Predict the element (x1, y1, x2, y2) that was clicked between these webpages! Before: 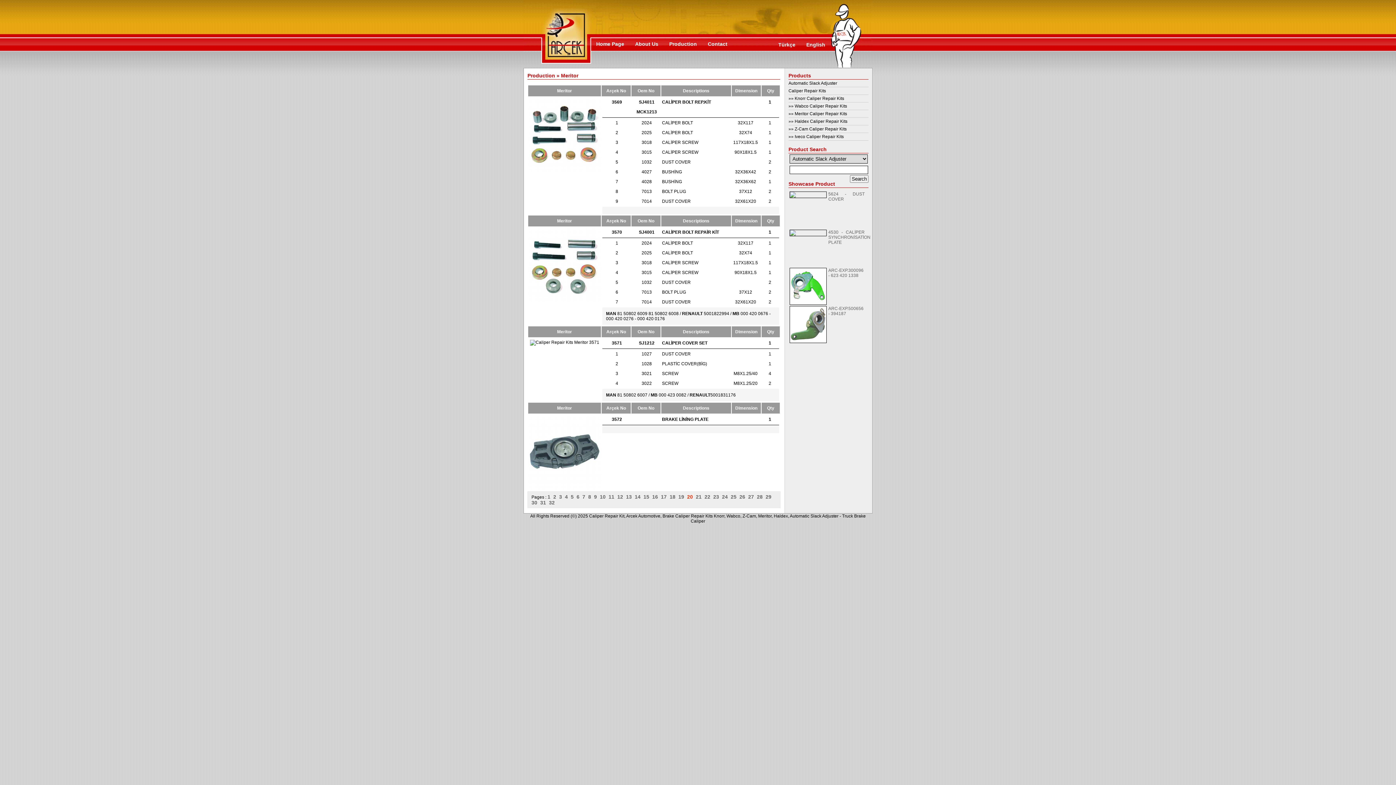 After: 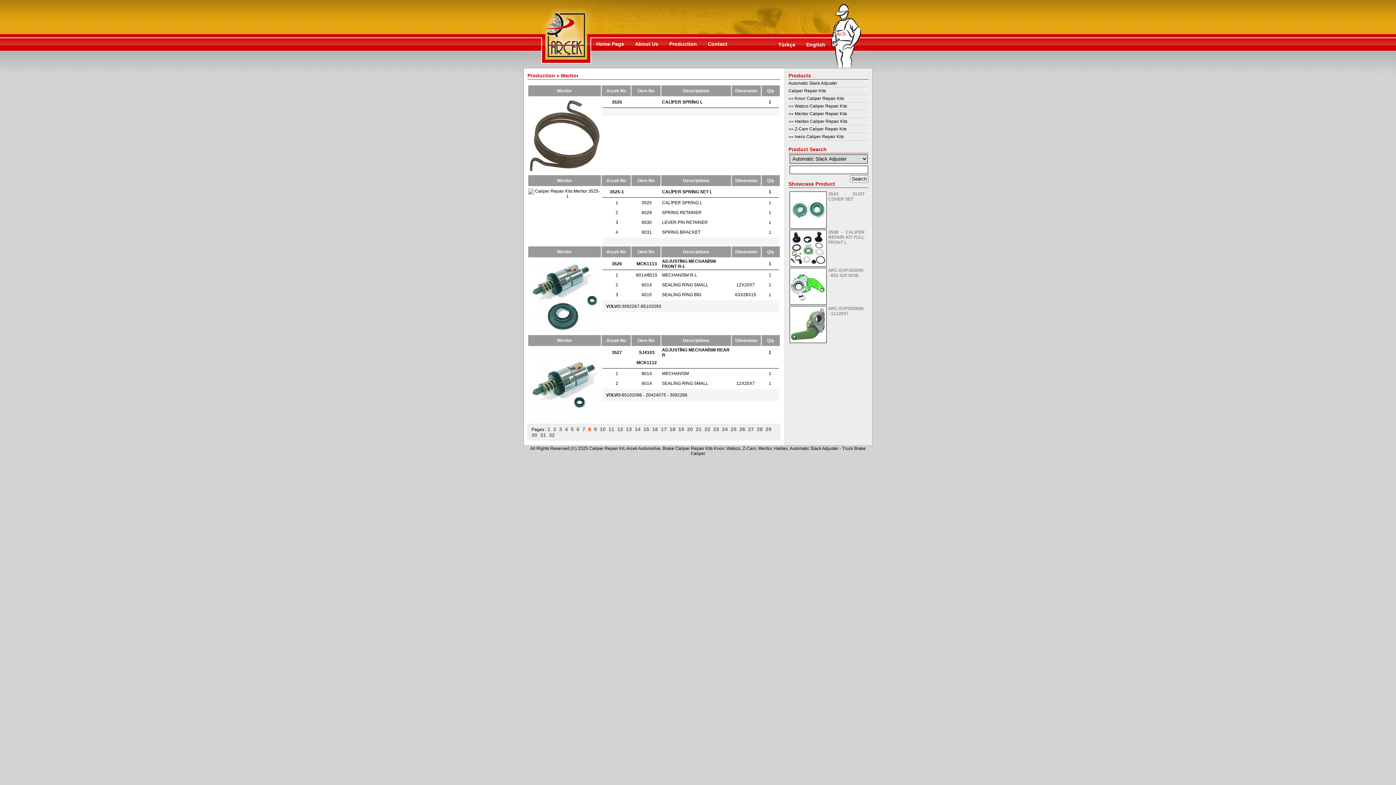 Action: bbox: (588, 494, 594, 500) label: 8  